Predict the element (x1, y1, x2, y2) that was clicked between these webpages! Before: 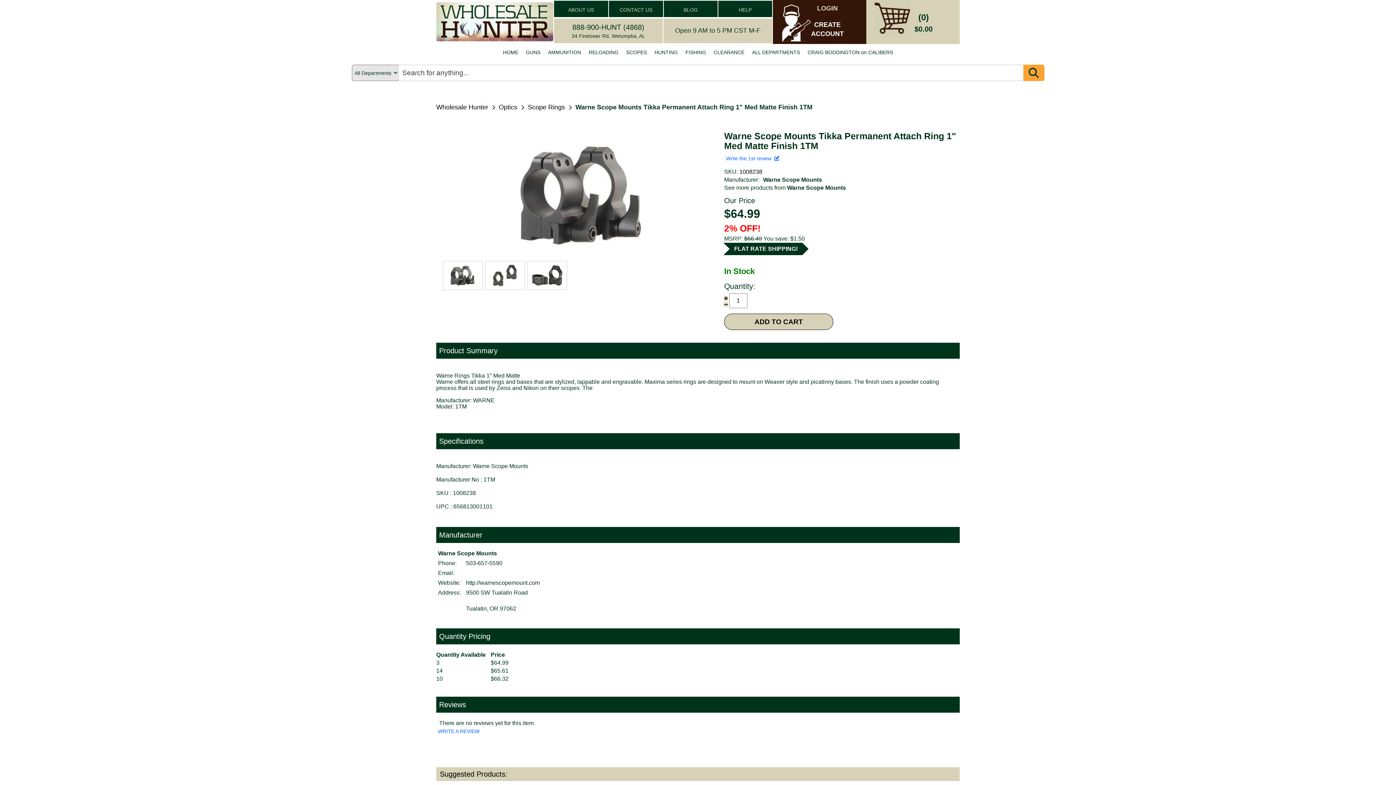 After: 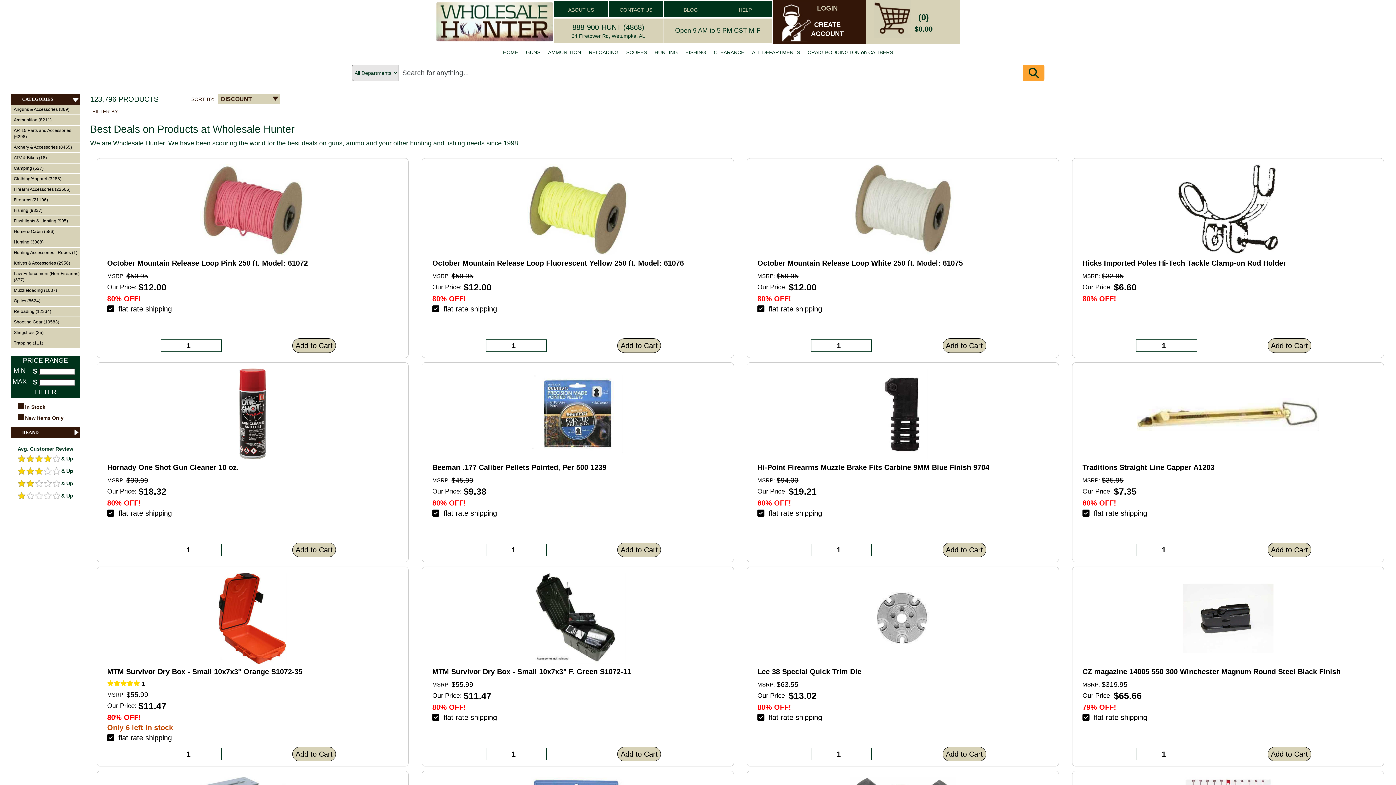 Action: label: CLEARANCE bbox: (710, 45, 748, 59)